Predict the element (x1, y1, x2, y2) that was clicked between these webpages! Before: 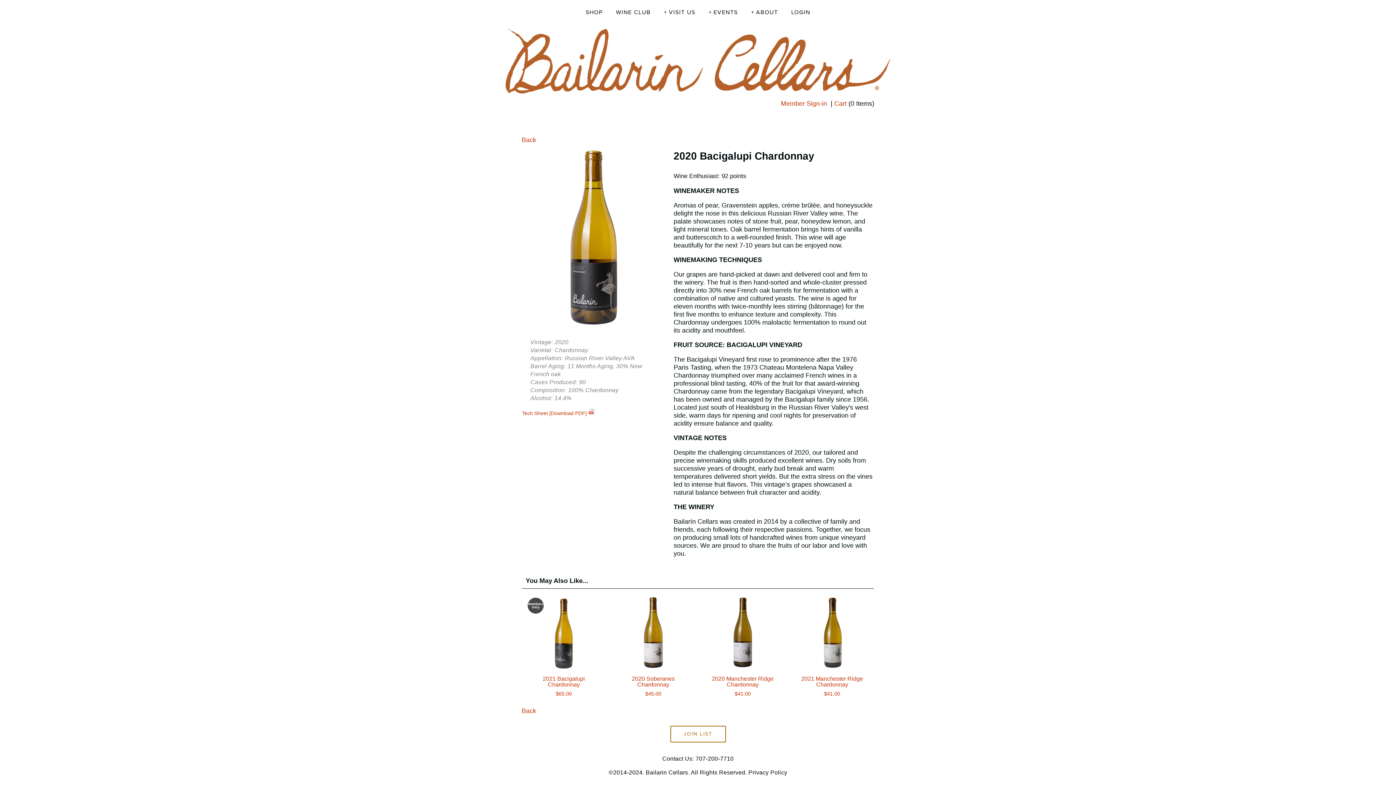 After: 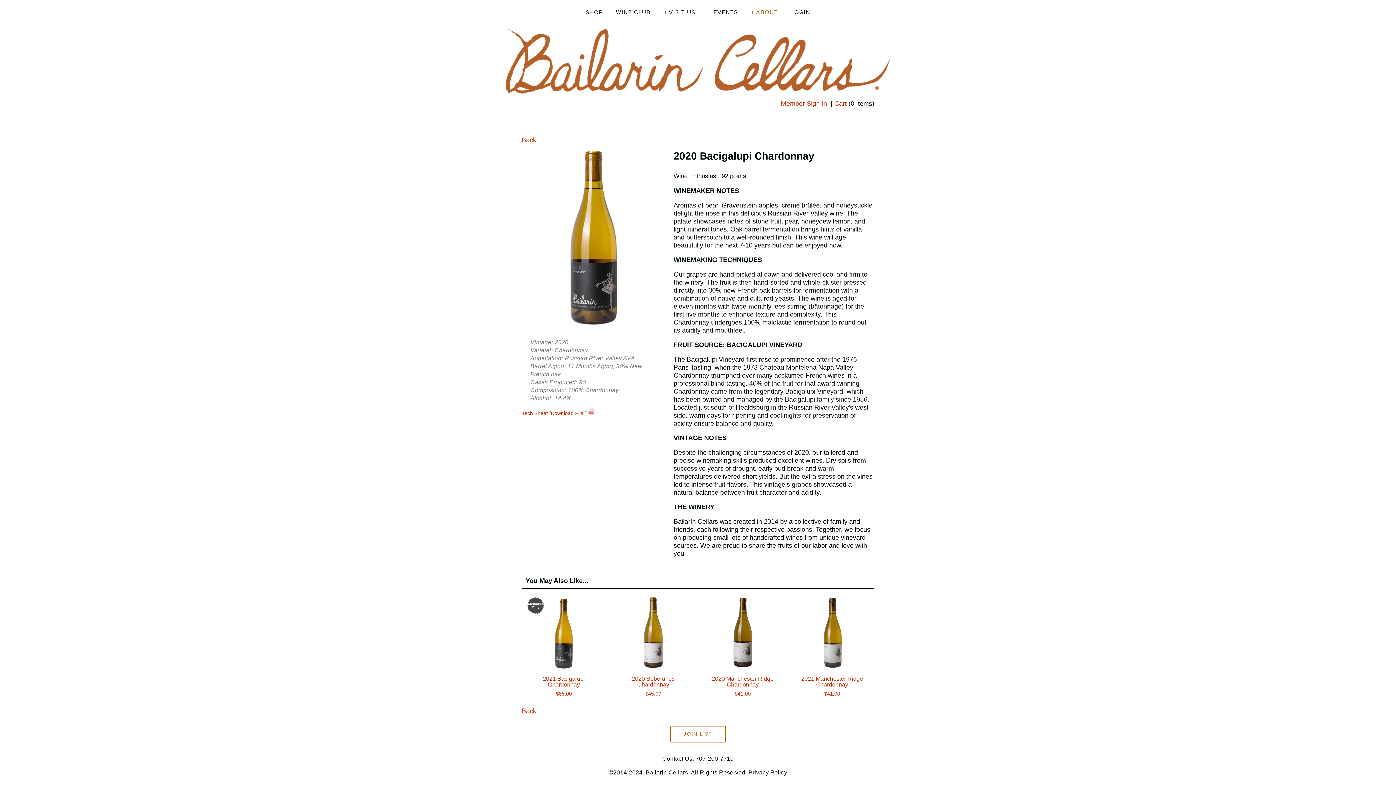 Action: label: ABOUT bbox: (751, 8, 778, 16)